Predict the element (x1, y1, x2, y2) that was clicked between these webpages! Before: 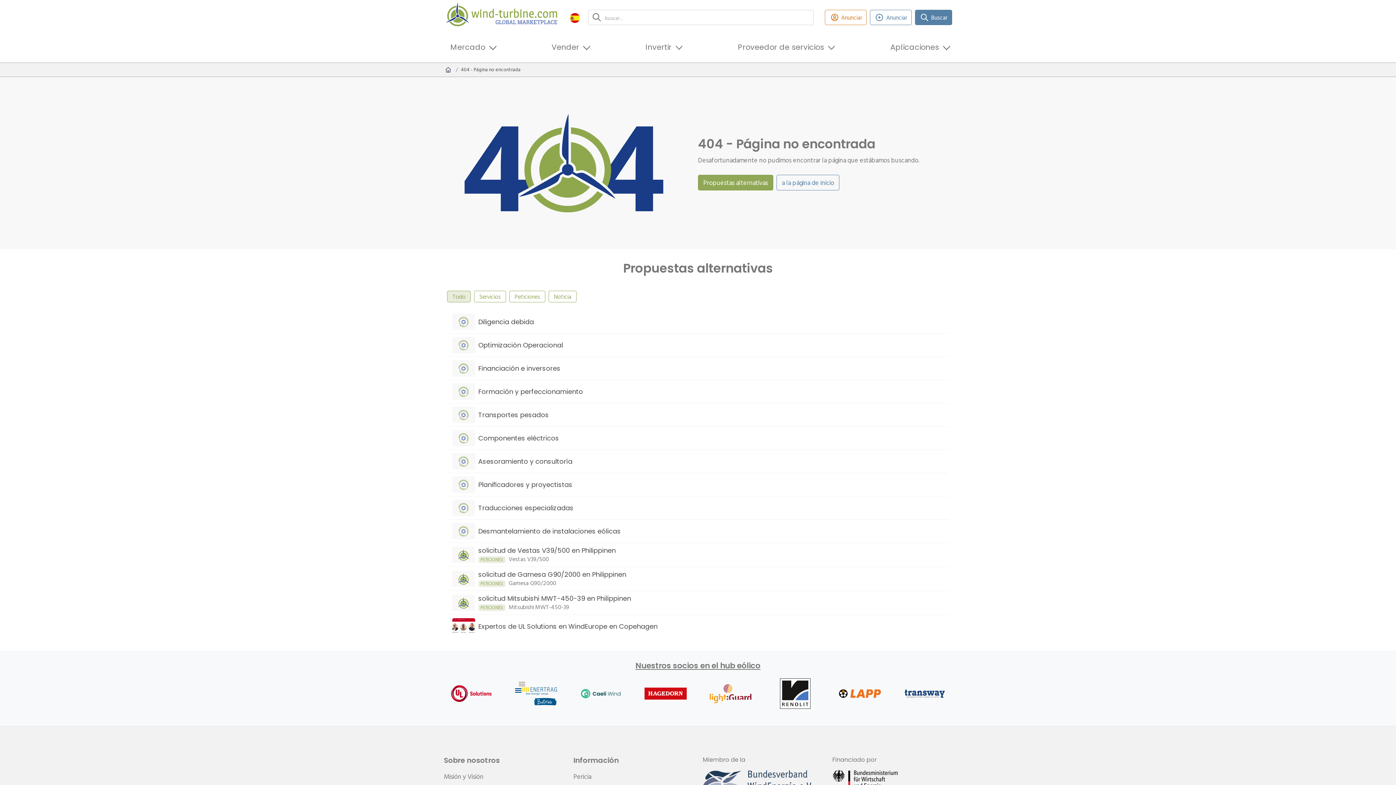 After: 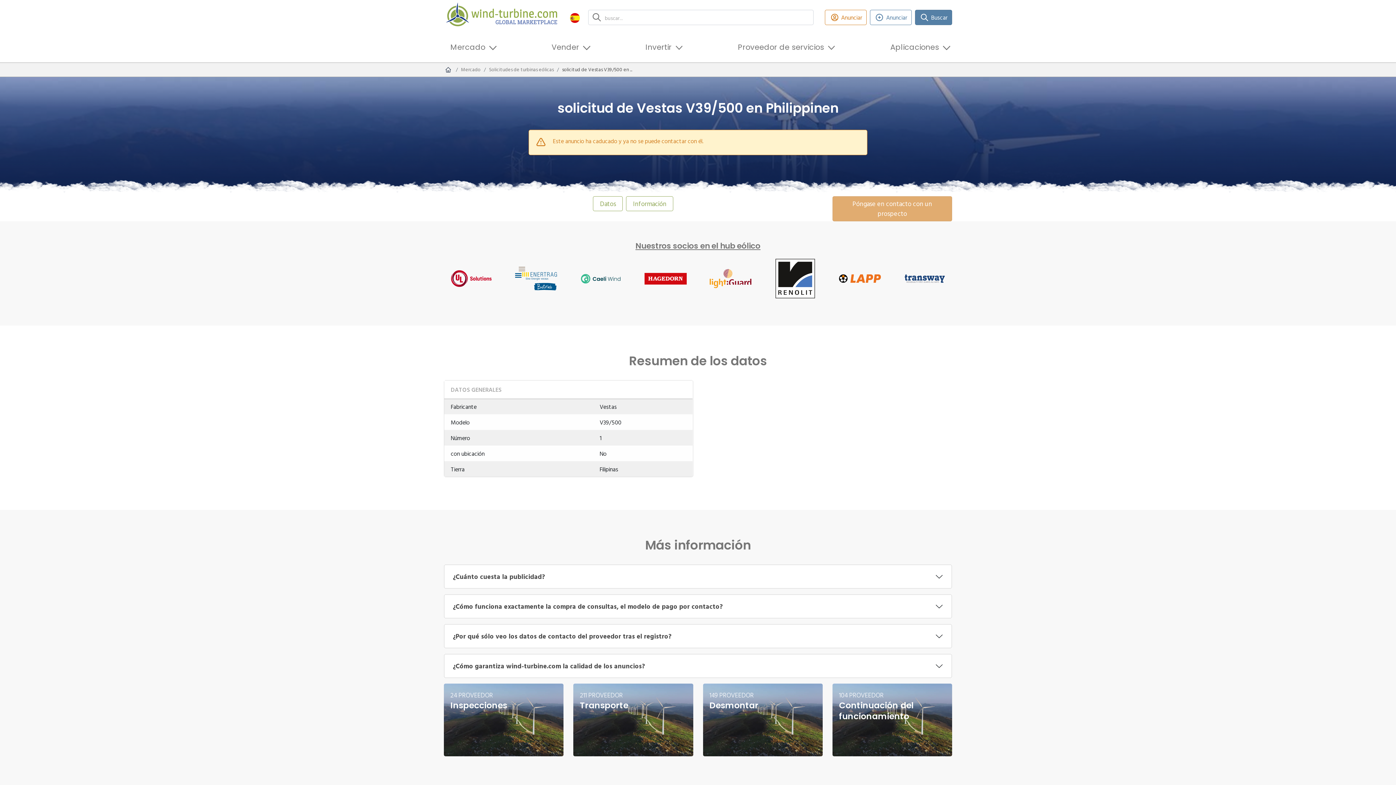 Action: bbox: (447, 542, 949, 566) label: solicitud de Vestas V39/500 en Philippinen
PETICIONESVestas V39/500